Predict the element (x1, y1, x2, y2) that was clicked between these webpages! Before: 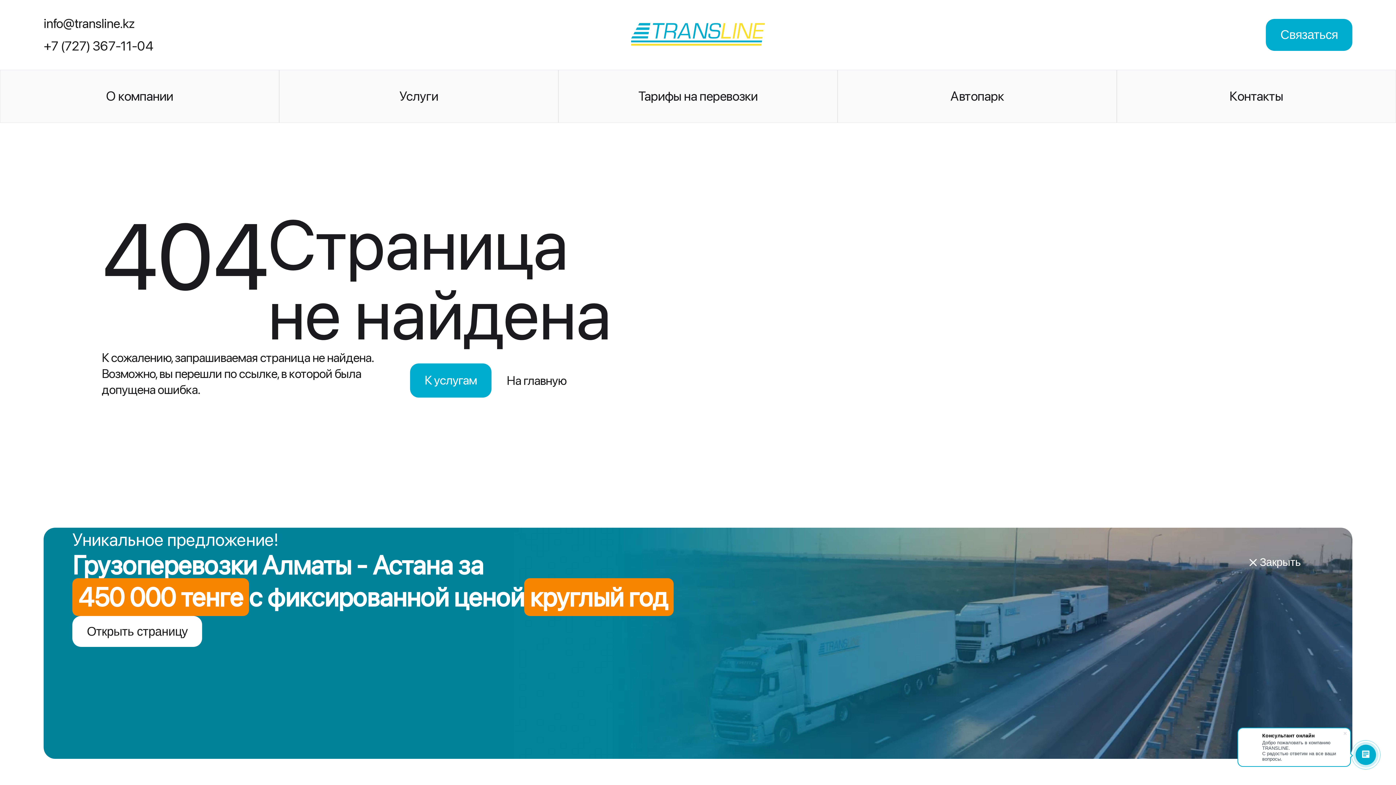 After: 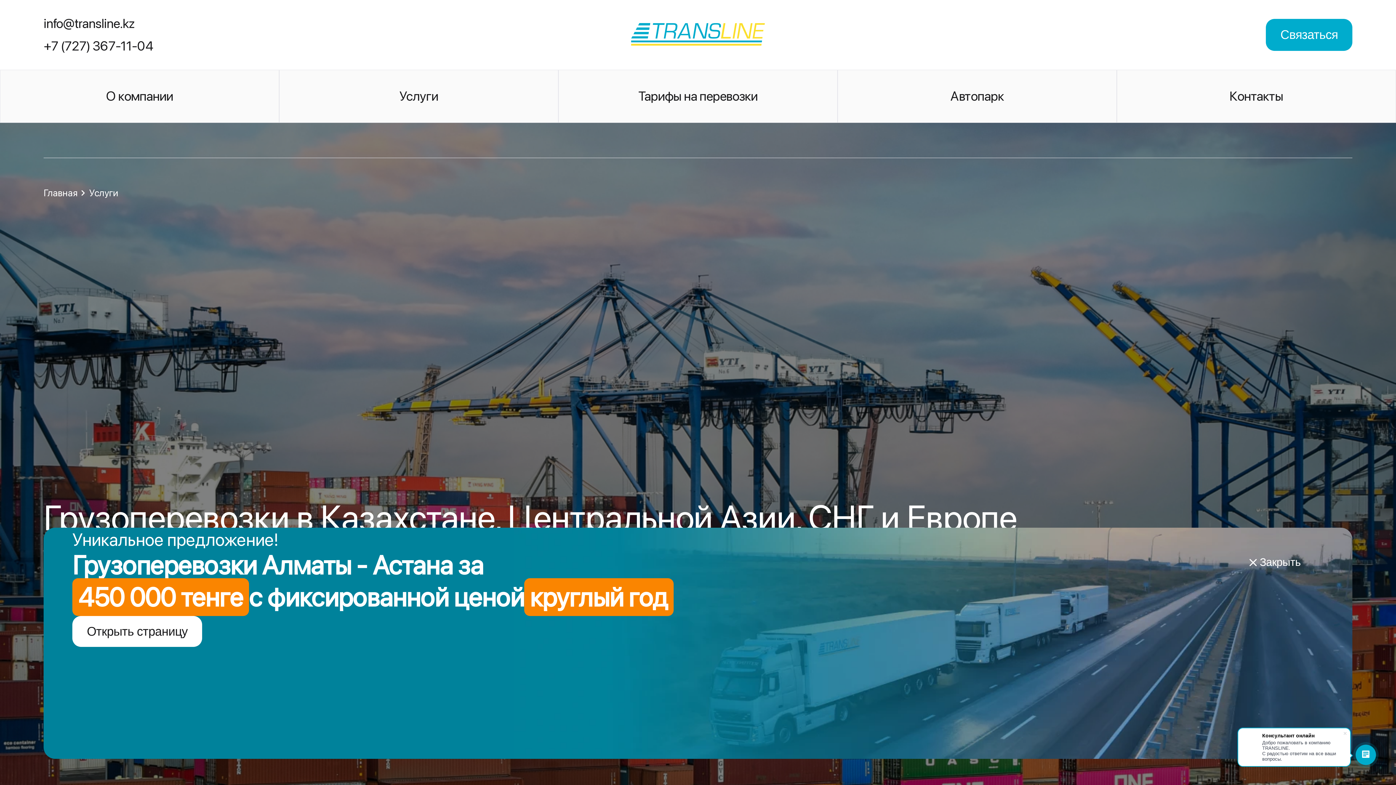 Action: label: К услугам bbox: (410, 363, 491, 397)